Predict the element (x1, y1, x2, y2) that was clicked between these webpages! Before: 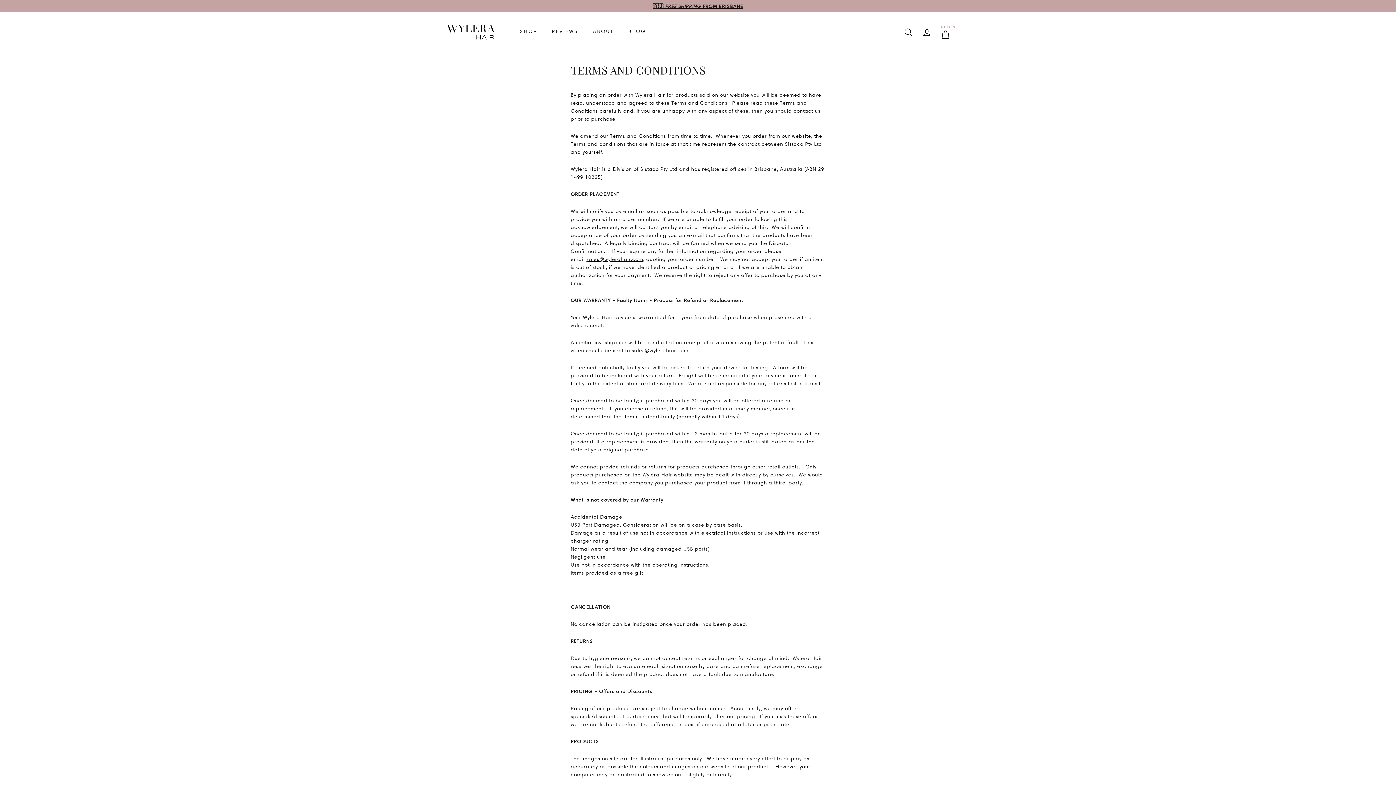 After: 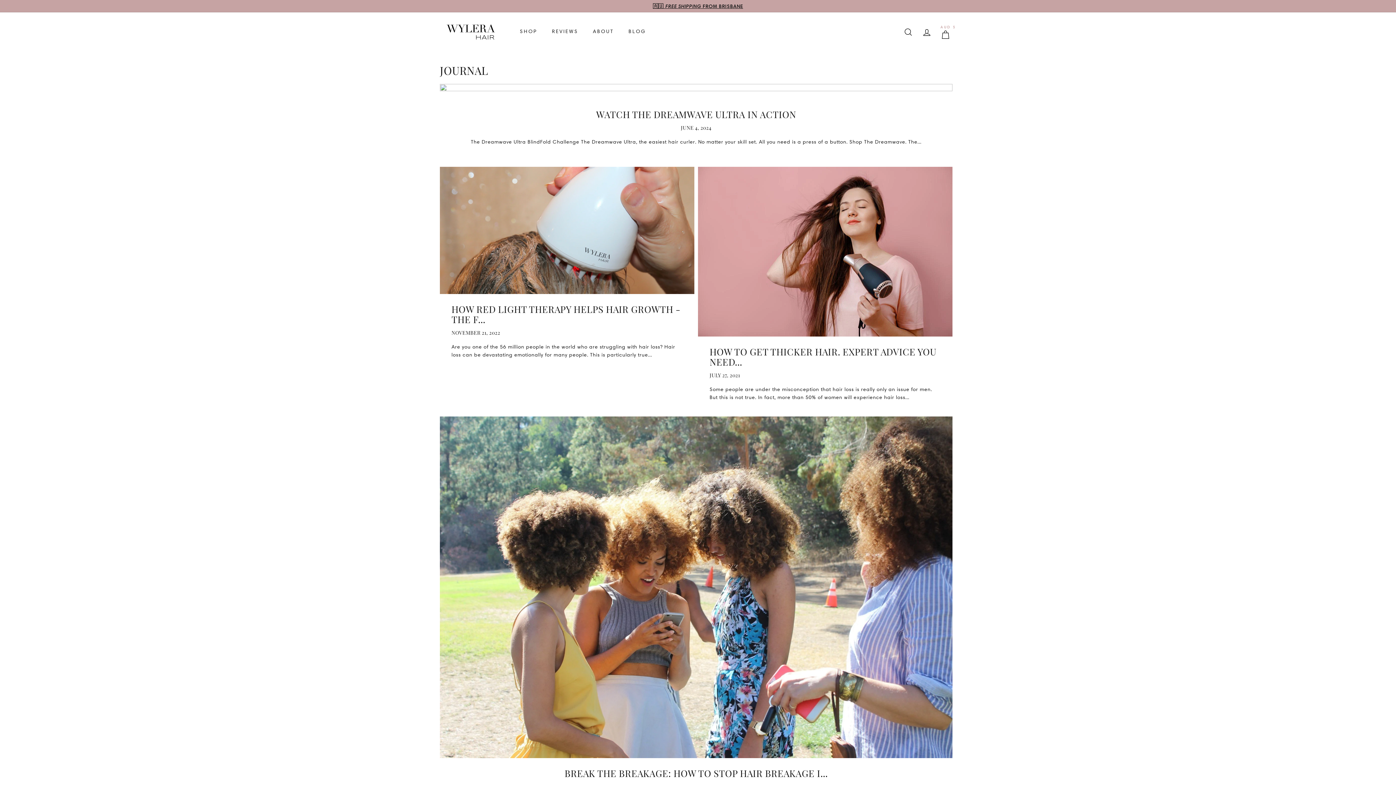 Action: bbox: (621, 21, 653, 41) label: BLOG